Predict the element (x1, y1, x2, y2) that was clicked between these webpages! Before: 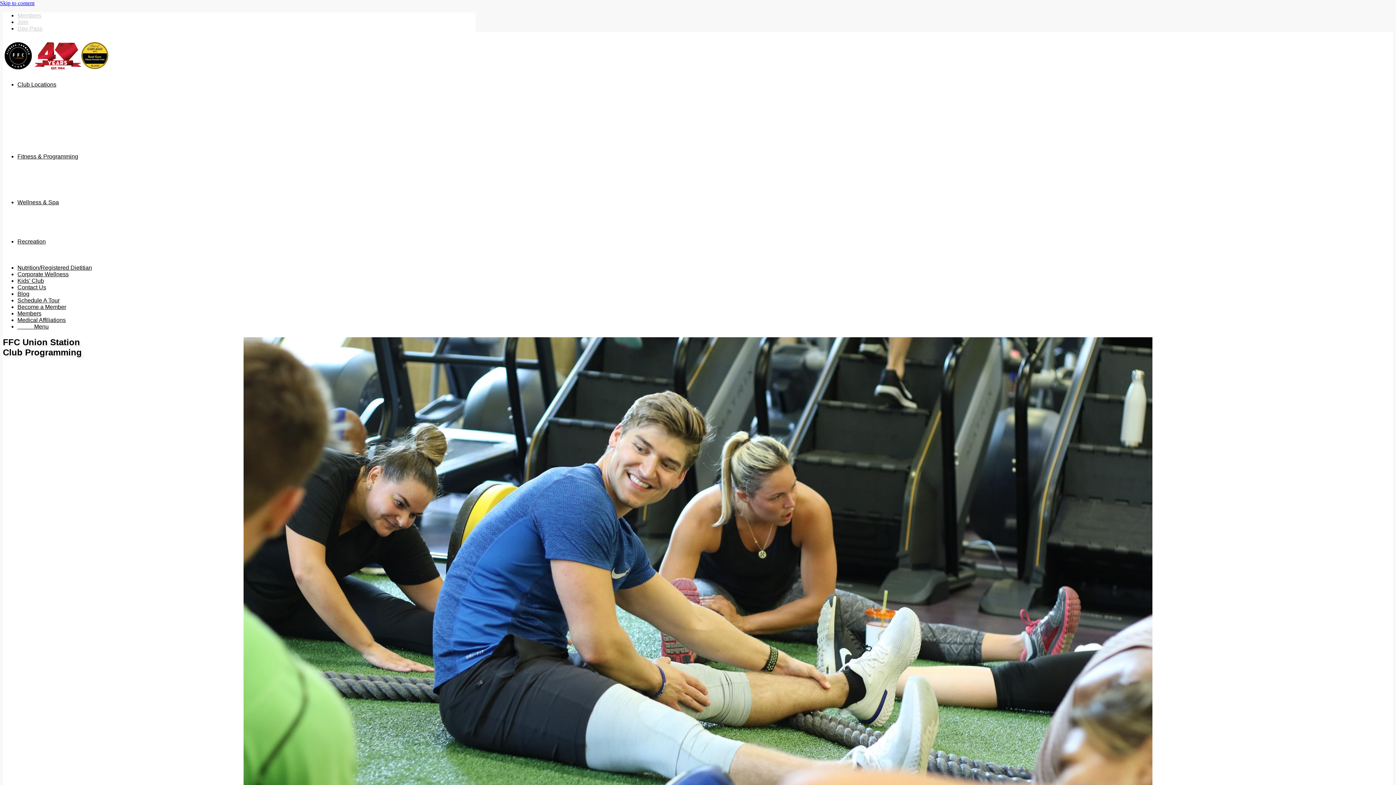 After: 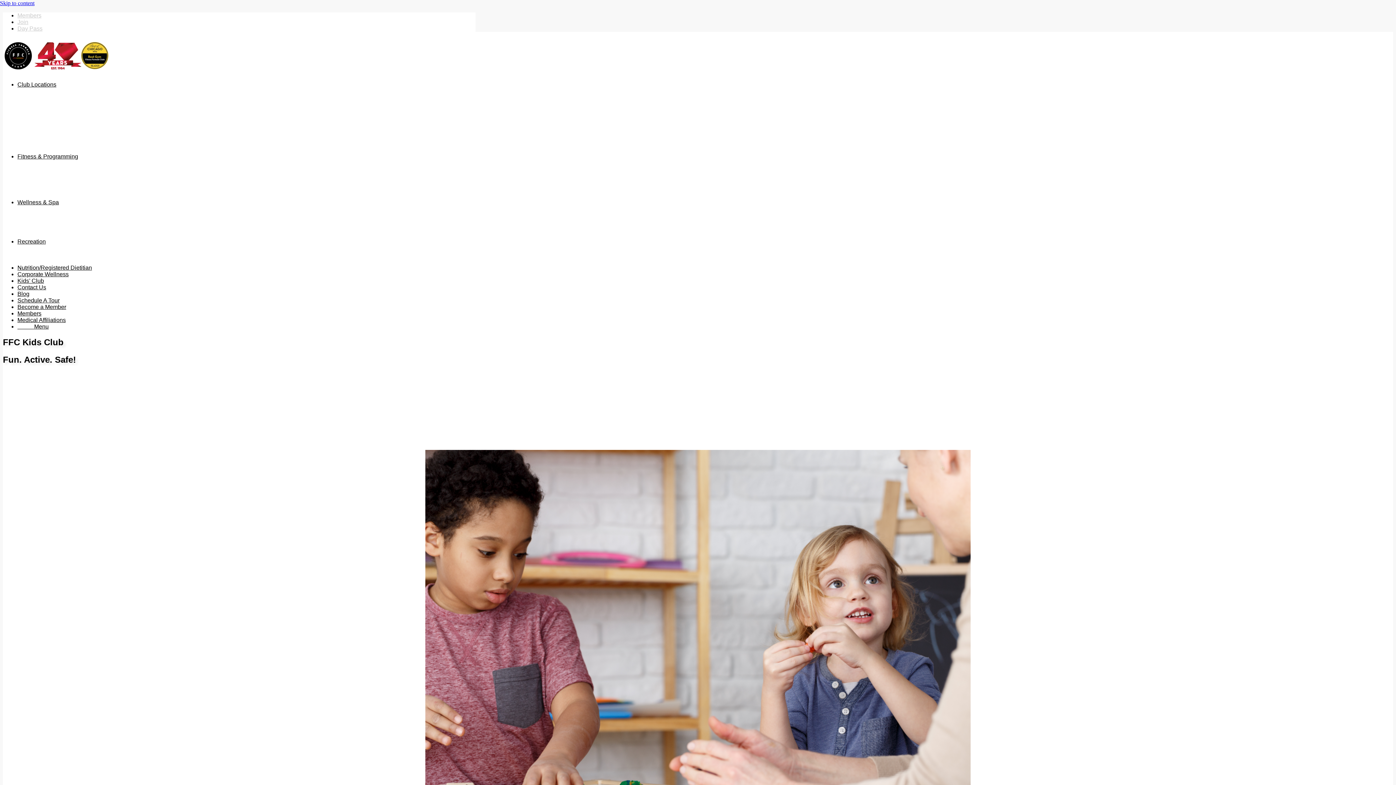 Action: label: Kids’ Club bbox: (17, 277, 44, 284)